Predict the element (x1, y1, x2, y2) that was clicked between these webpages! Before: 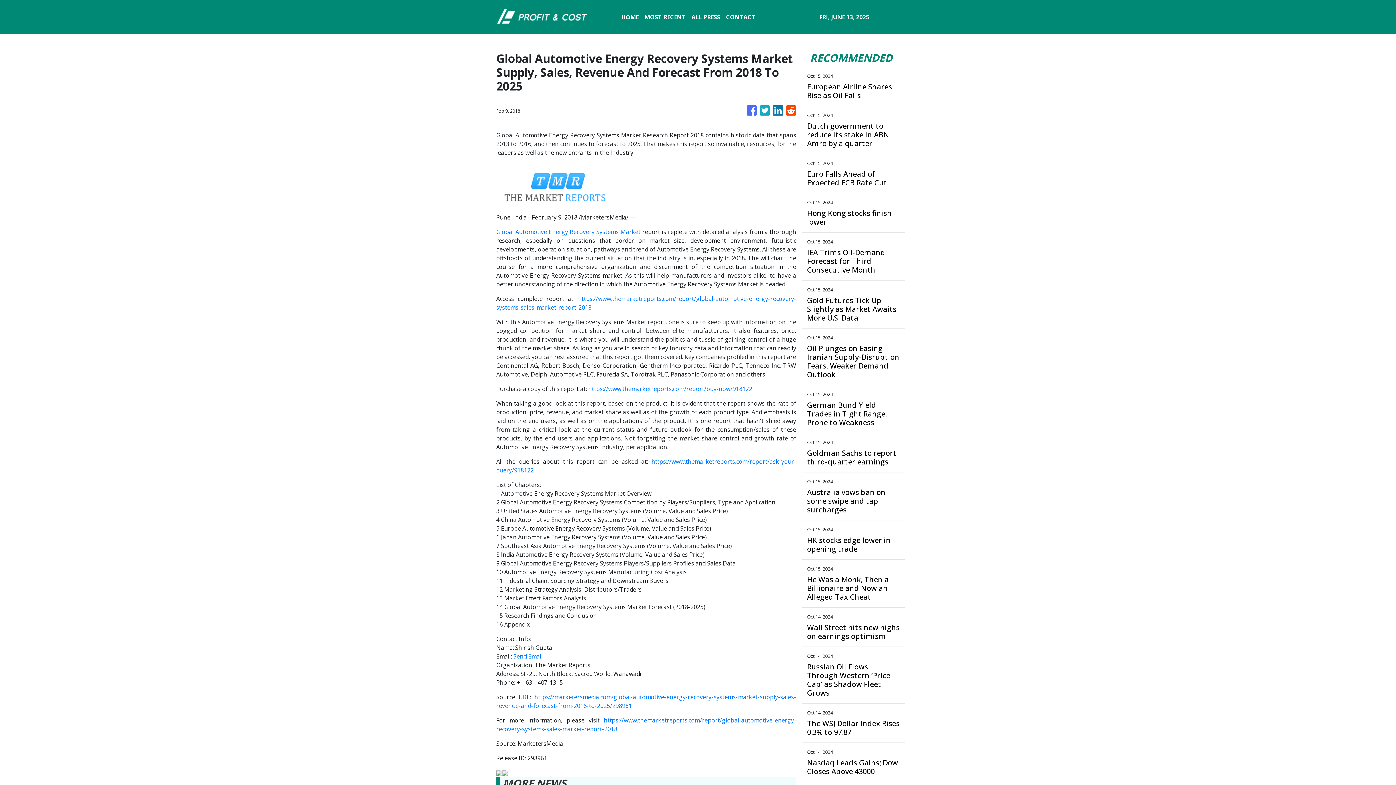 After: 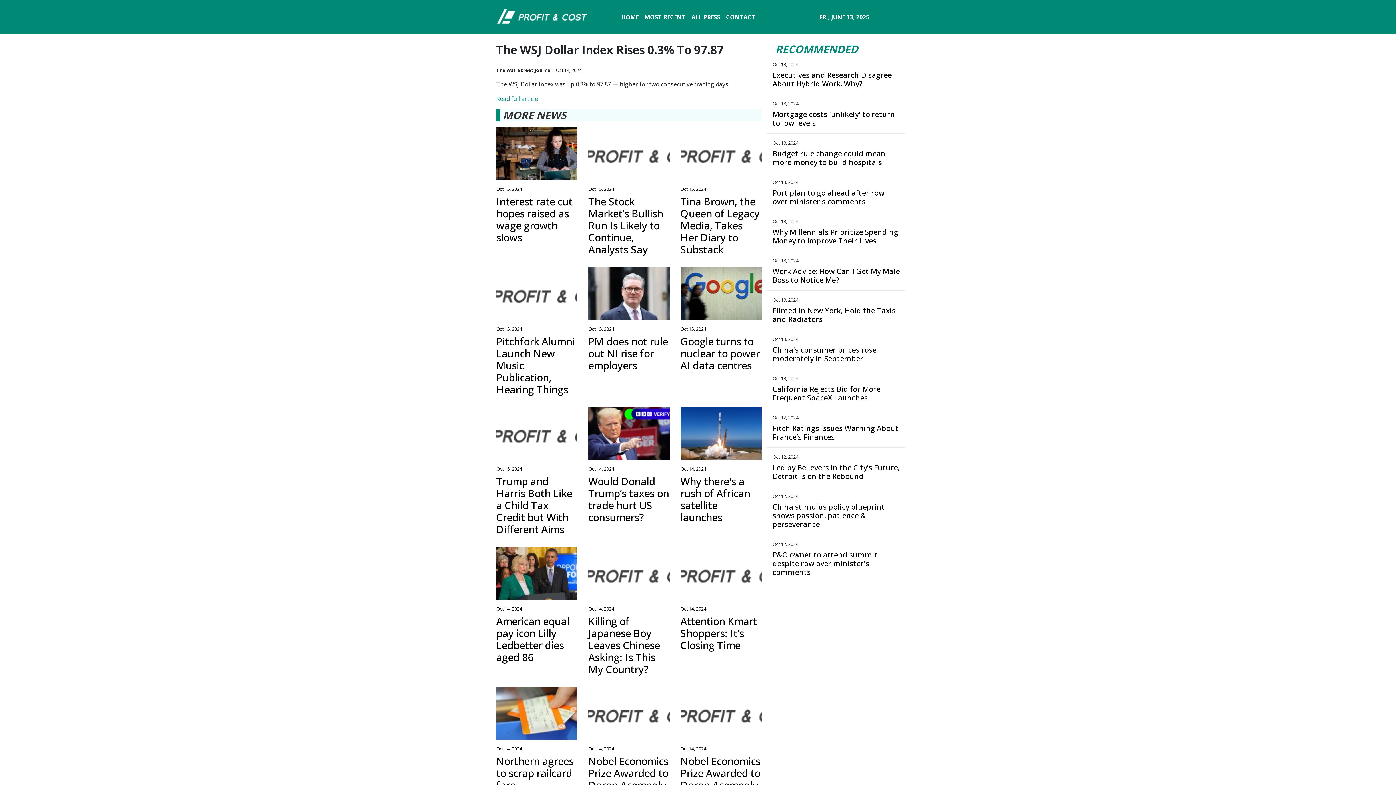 Action: bbox: (807, 719, 900, 737) label: The WSJ Dollar Index Rises 0.3% to 97.87